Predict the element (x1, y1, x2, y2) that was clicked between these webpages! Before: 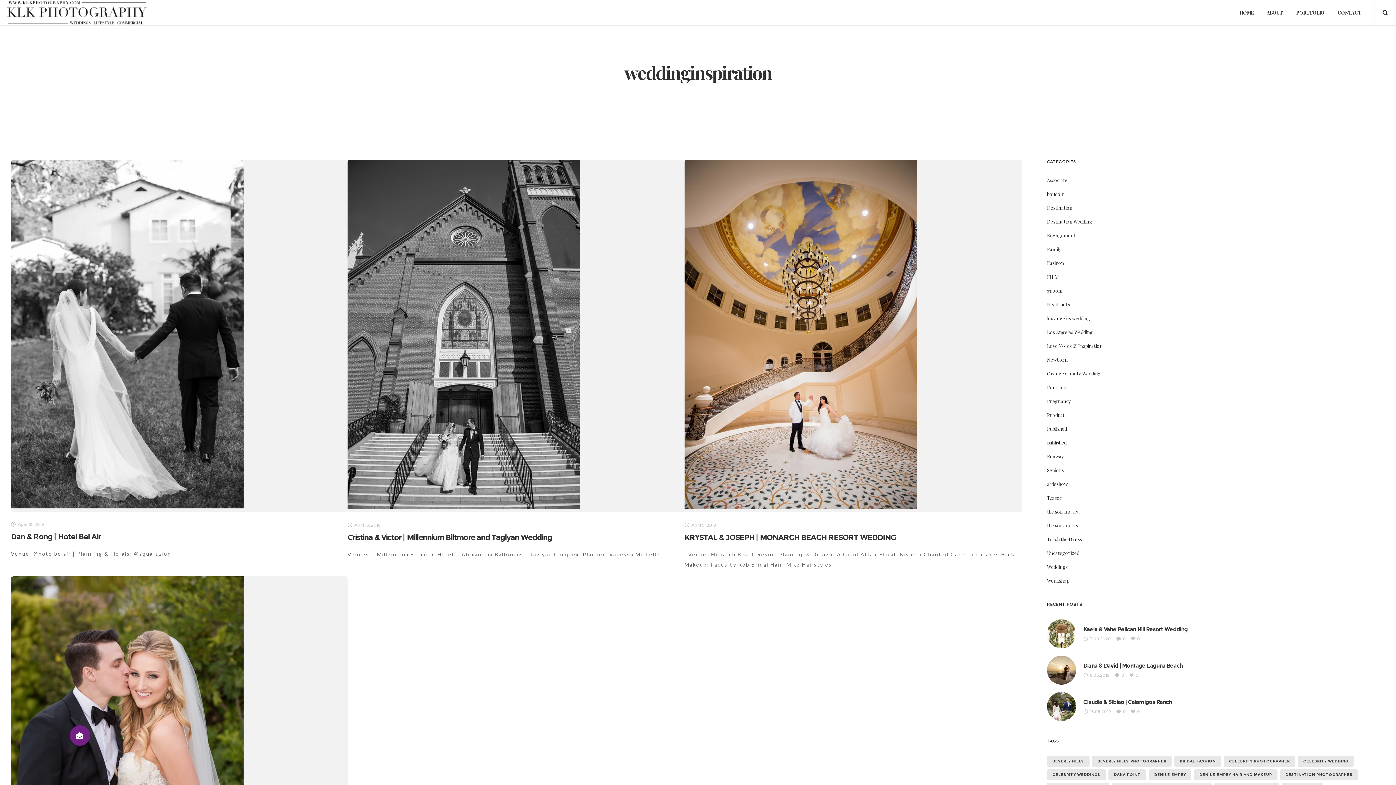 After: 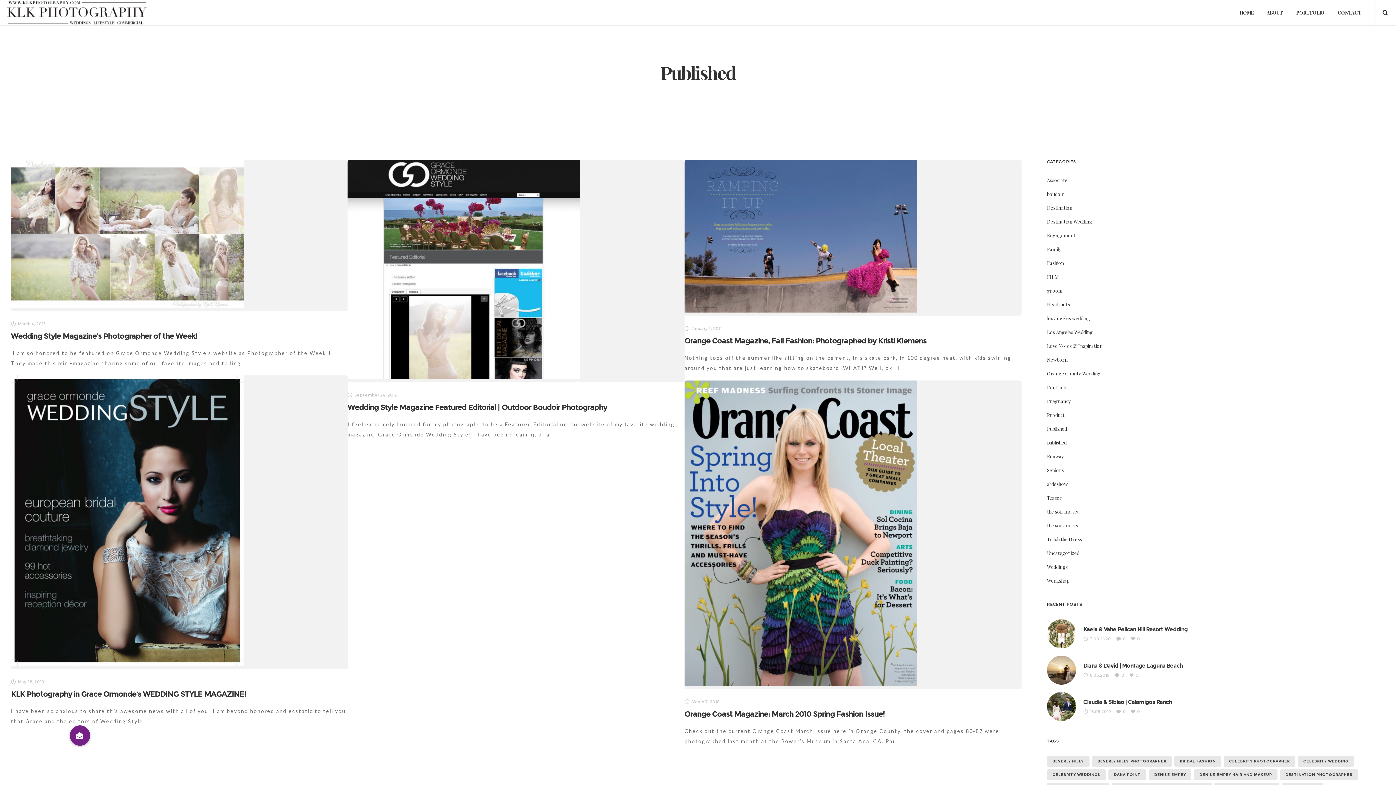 Action: bbox: (1047, 425, 1067, 432) label: Published